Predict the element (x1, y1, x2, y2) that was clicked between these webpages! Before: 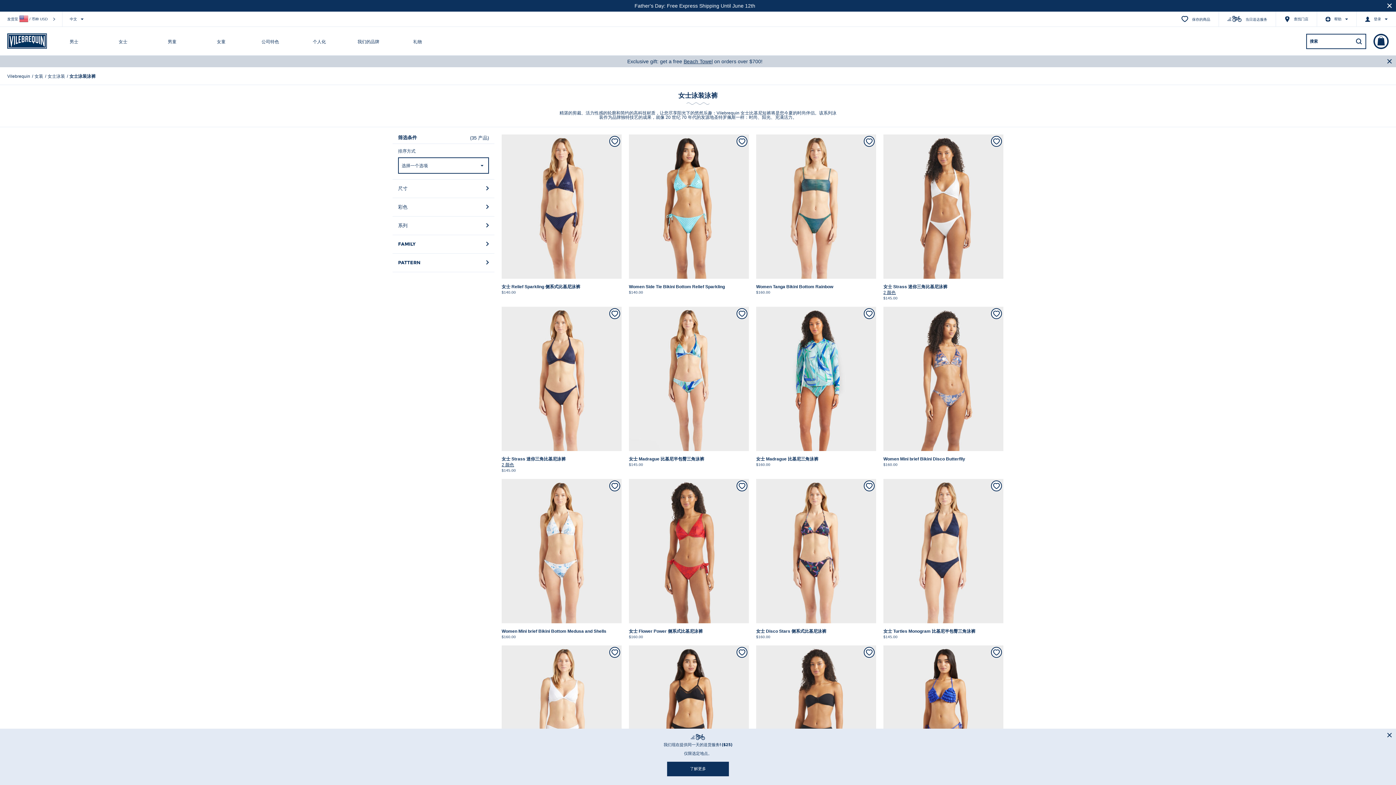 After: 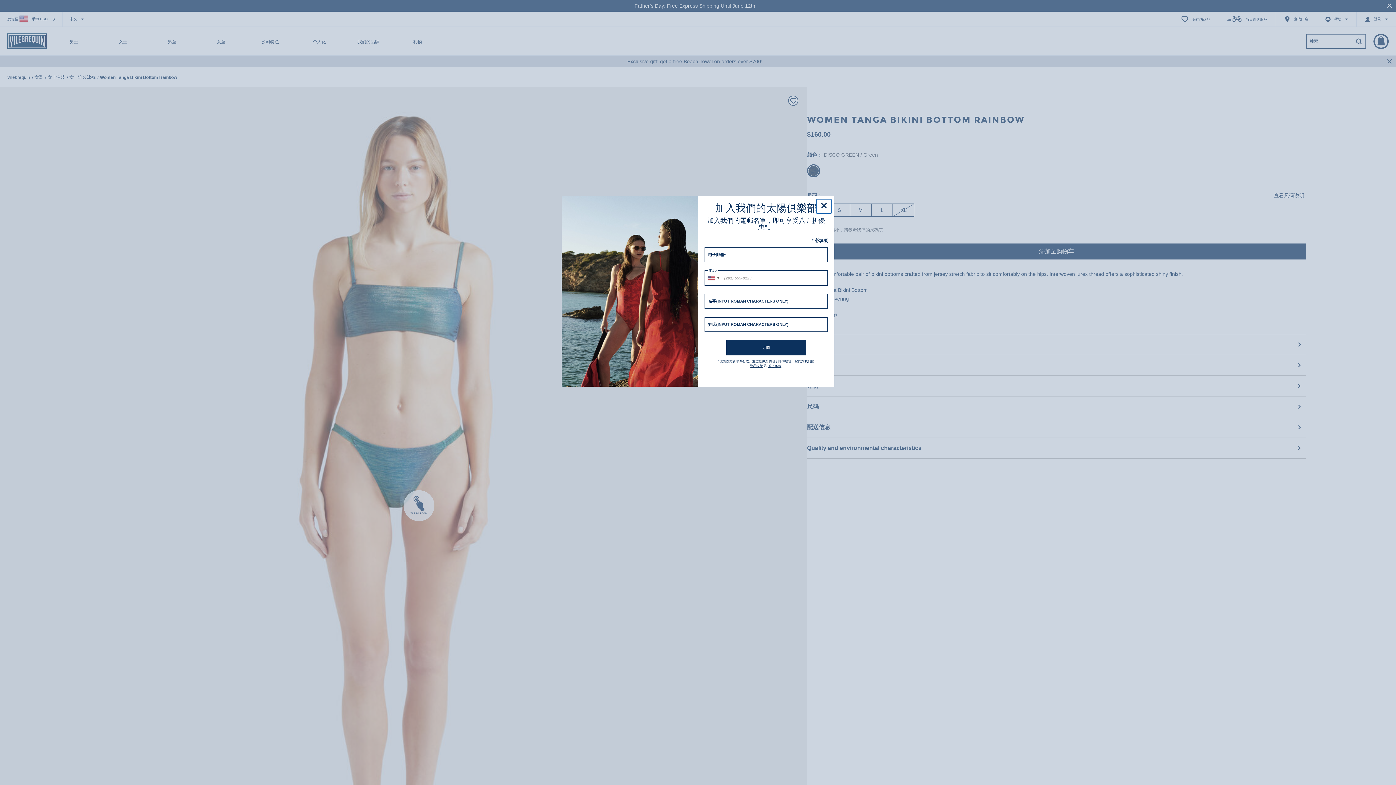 Action: label: Women Tanga Bikini Bottom Rainbow
$160.00 bbox: (756, 134, 876, 295)